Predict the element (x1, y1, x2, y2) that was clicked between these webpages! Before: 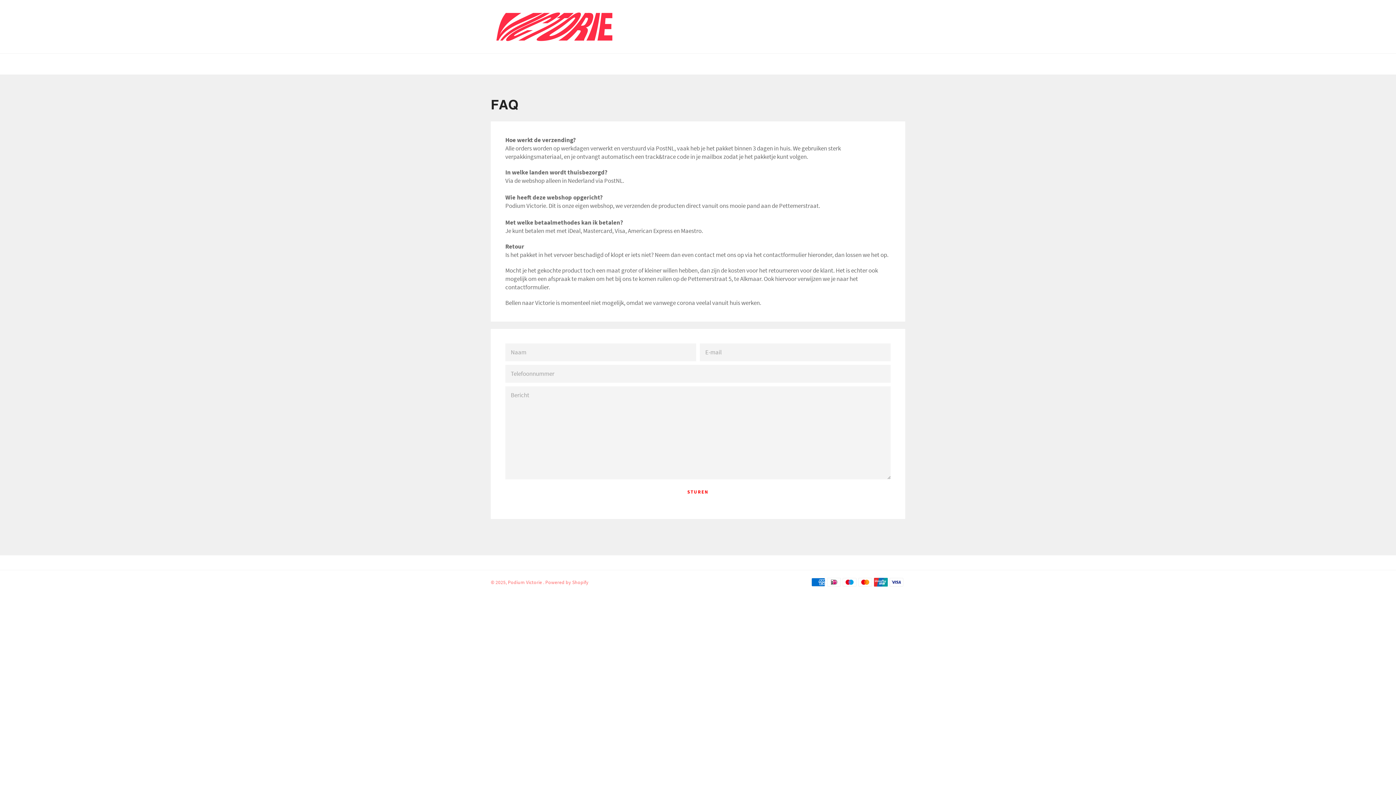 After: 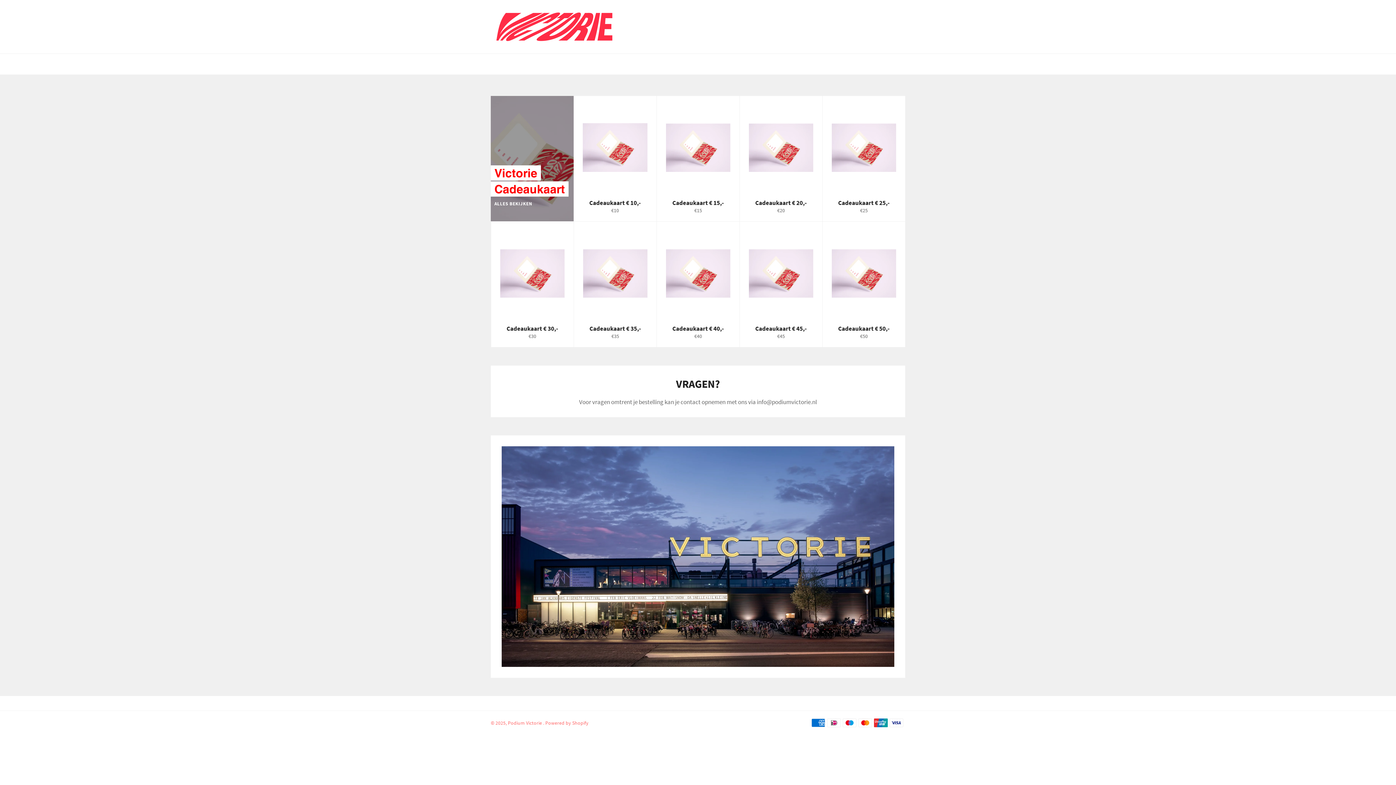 Action: bbox: (508, 579, 543, 585) label: Podium Victorie 